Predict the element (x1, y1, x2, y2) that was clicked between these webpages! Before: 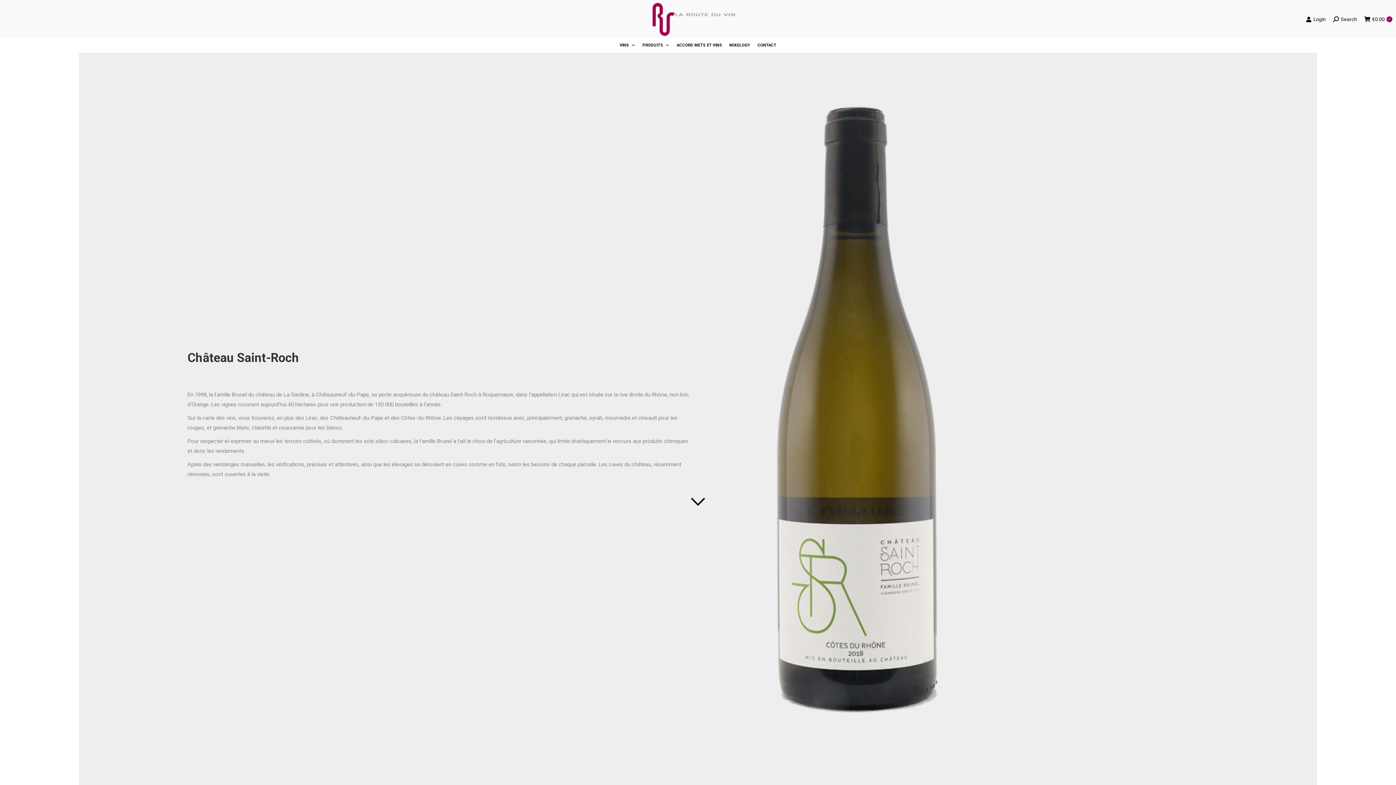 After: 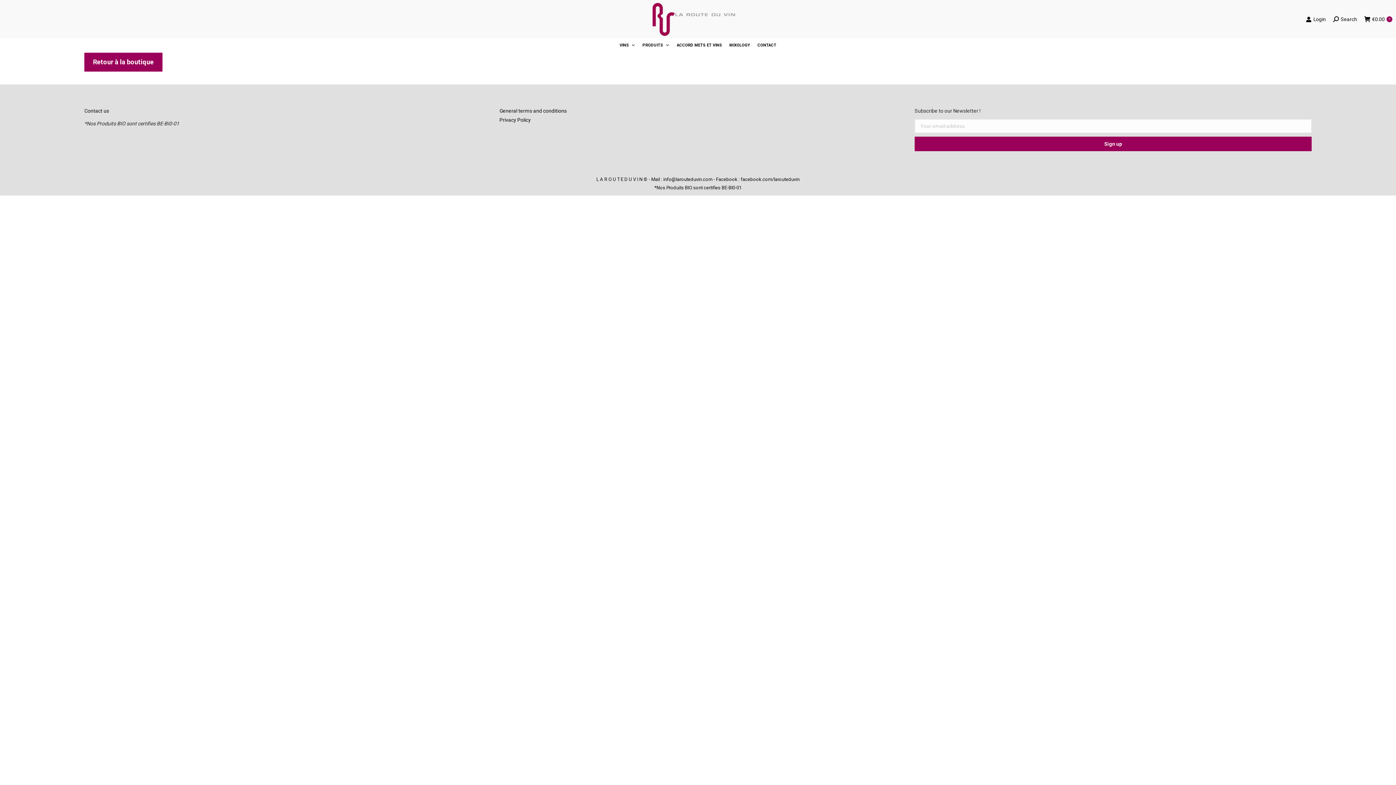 Action: label: €0.00
0 bbox: (1364, 15, 1392, 22)